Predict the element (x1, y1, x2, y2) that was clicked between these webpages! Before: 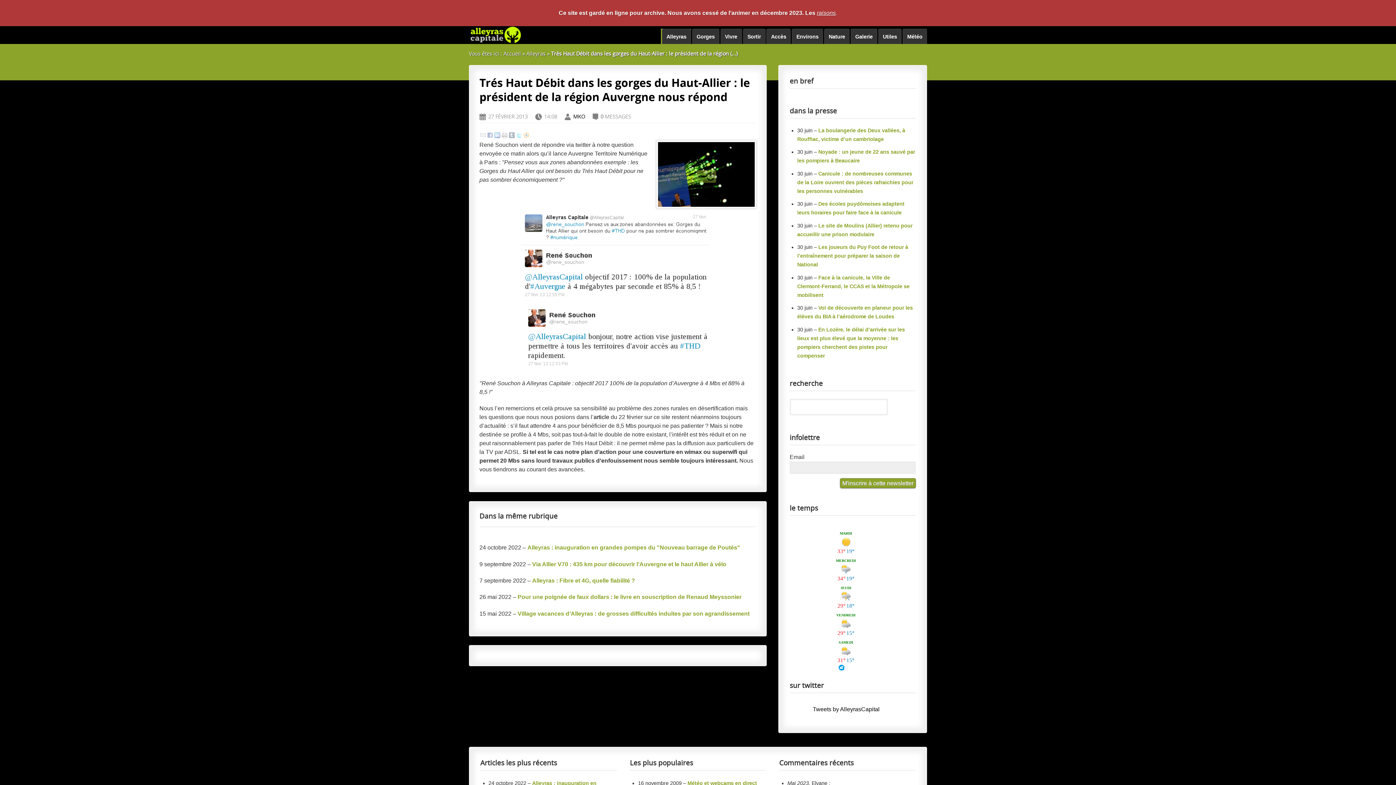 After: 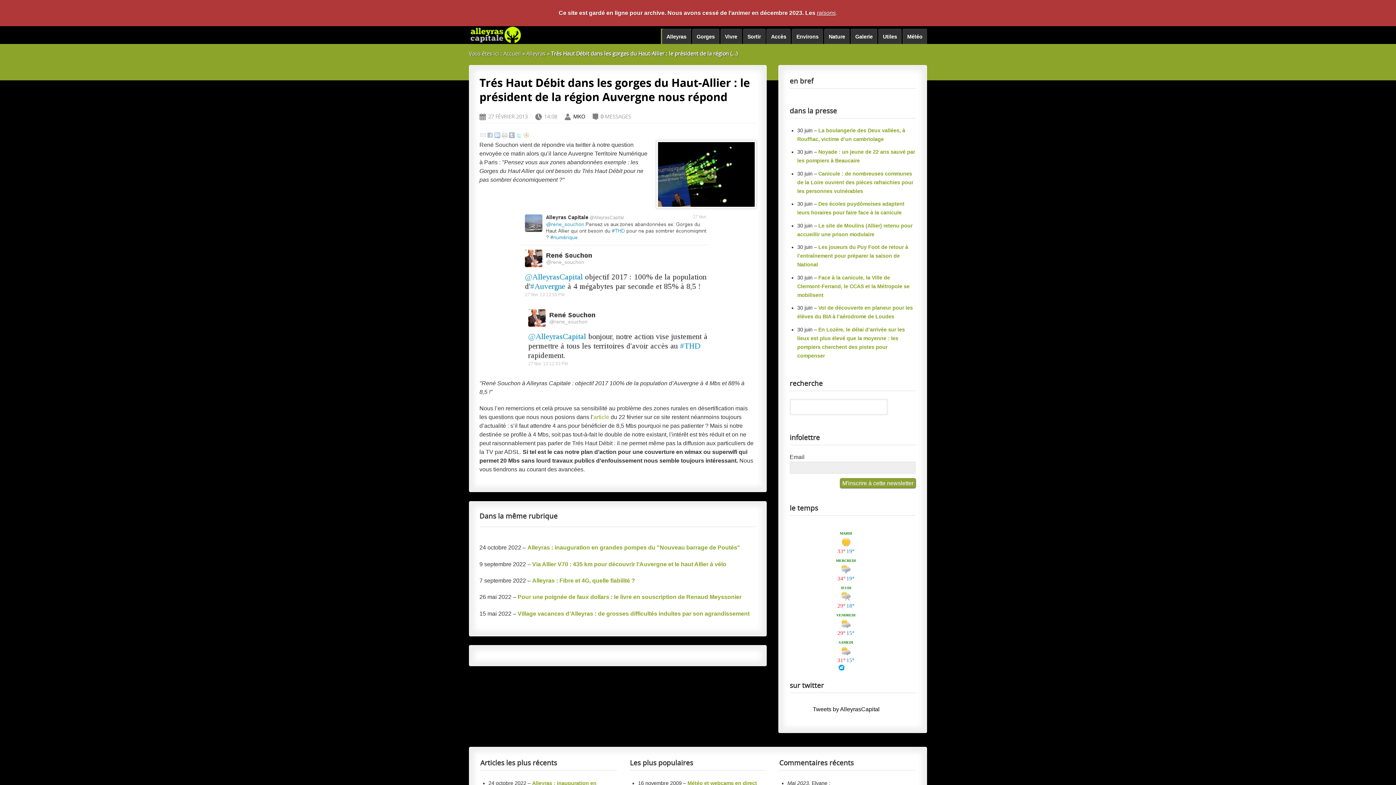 Action: bbox: (593, 414, 609, 420) label: article